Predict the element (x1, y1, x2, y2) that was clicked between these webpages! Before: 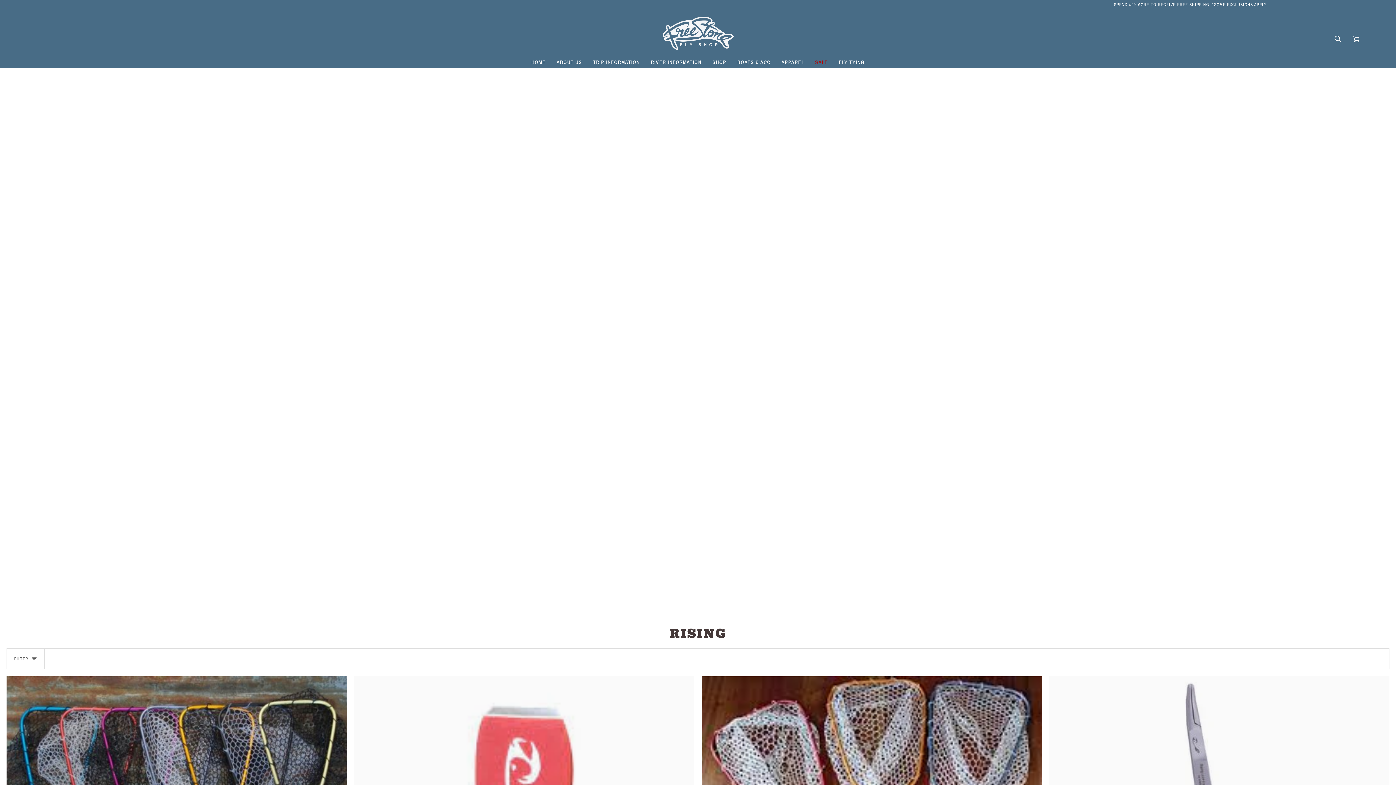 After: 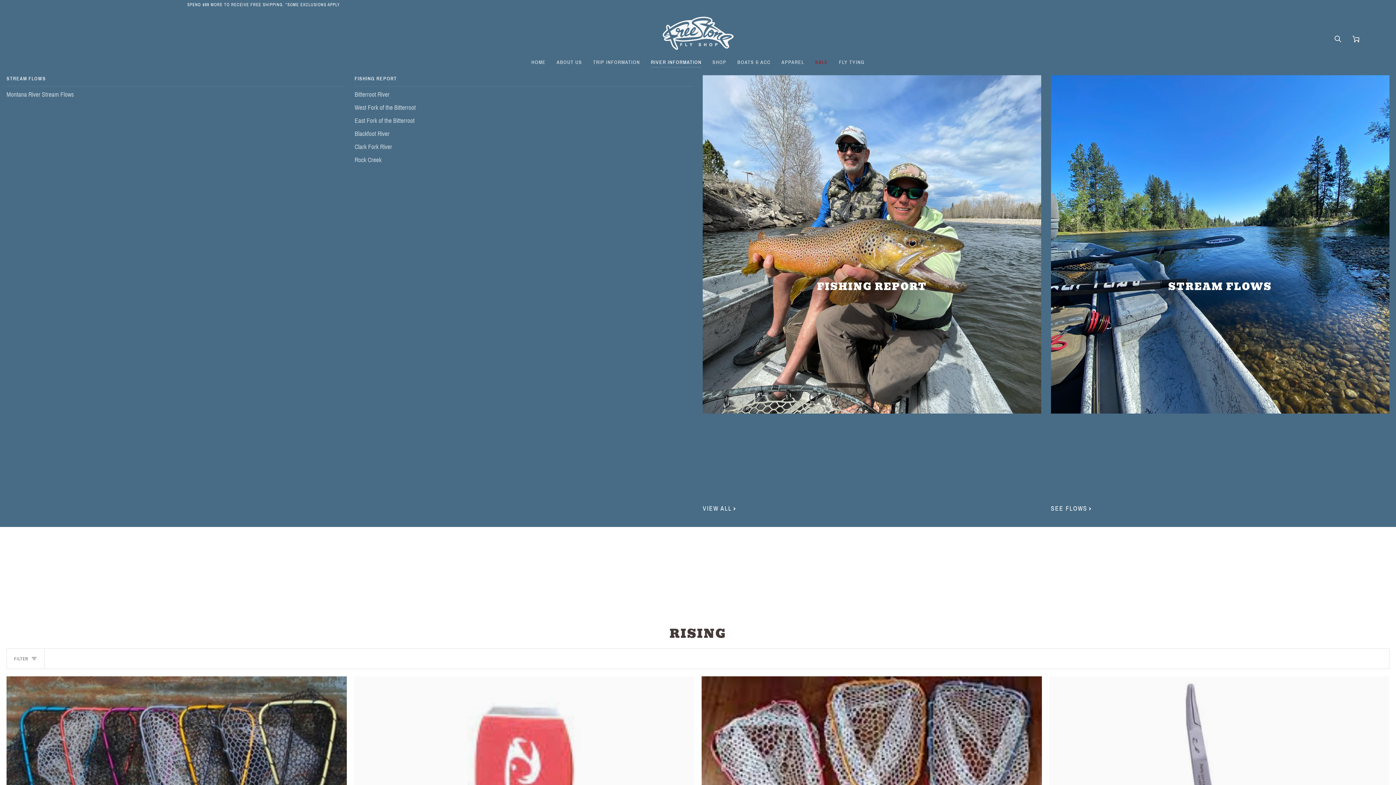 Action: label: RIVER INFORMATION bbox: (645, 57, 707, 68)